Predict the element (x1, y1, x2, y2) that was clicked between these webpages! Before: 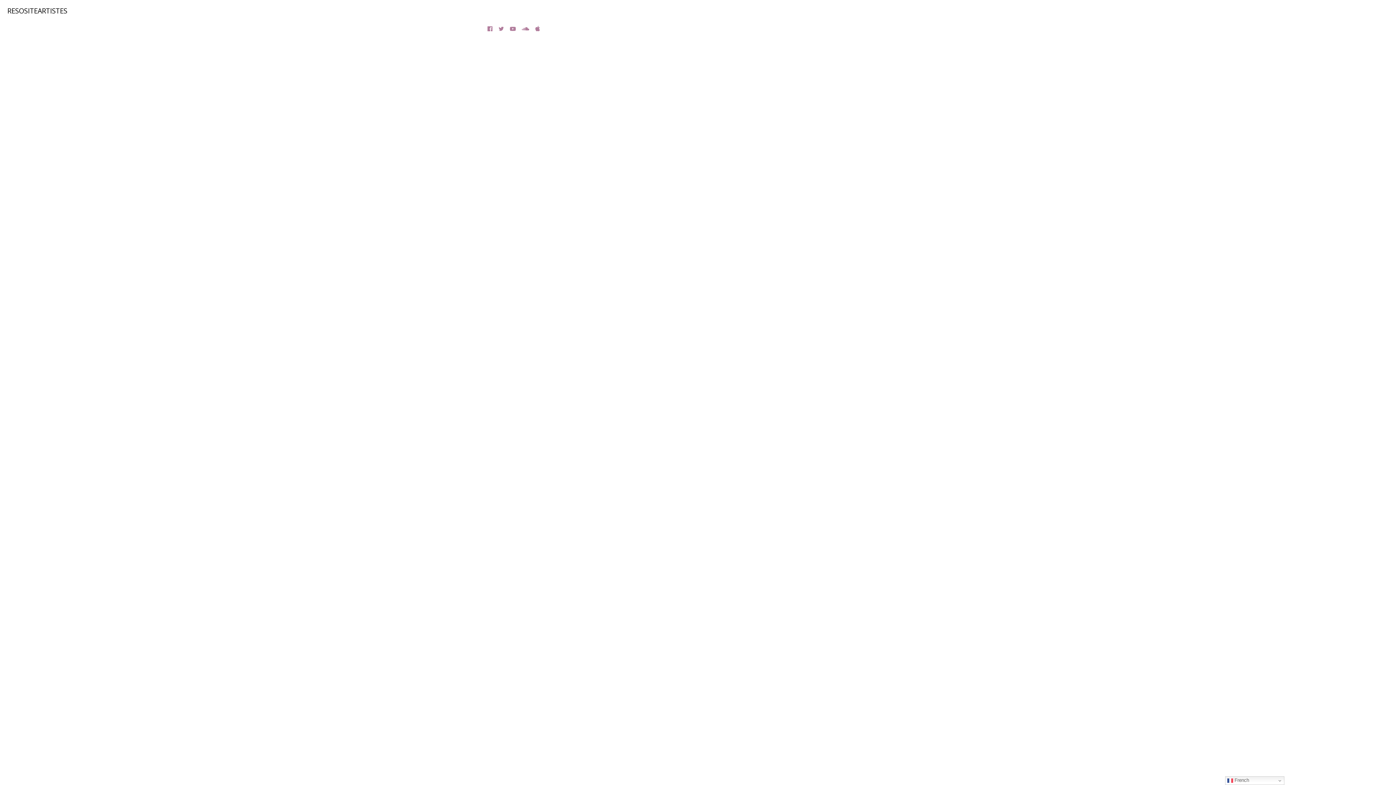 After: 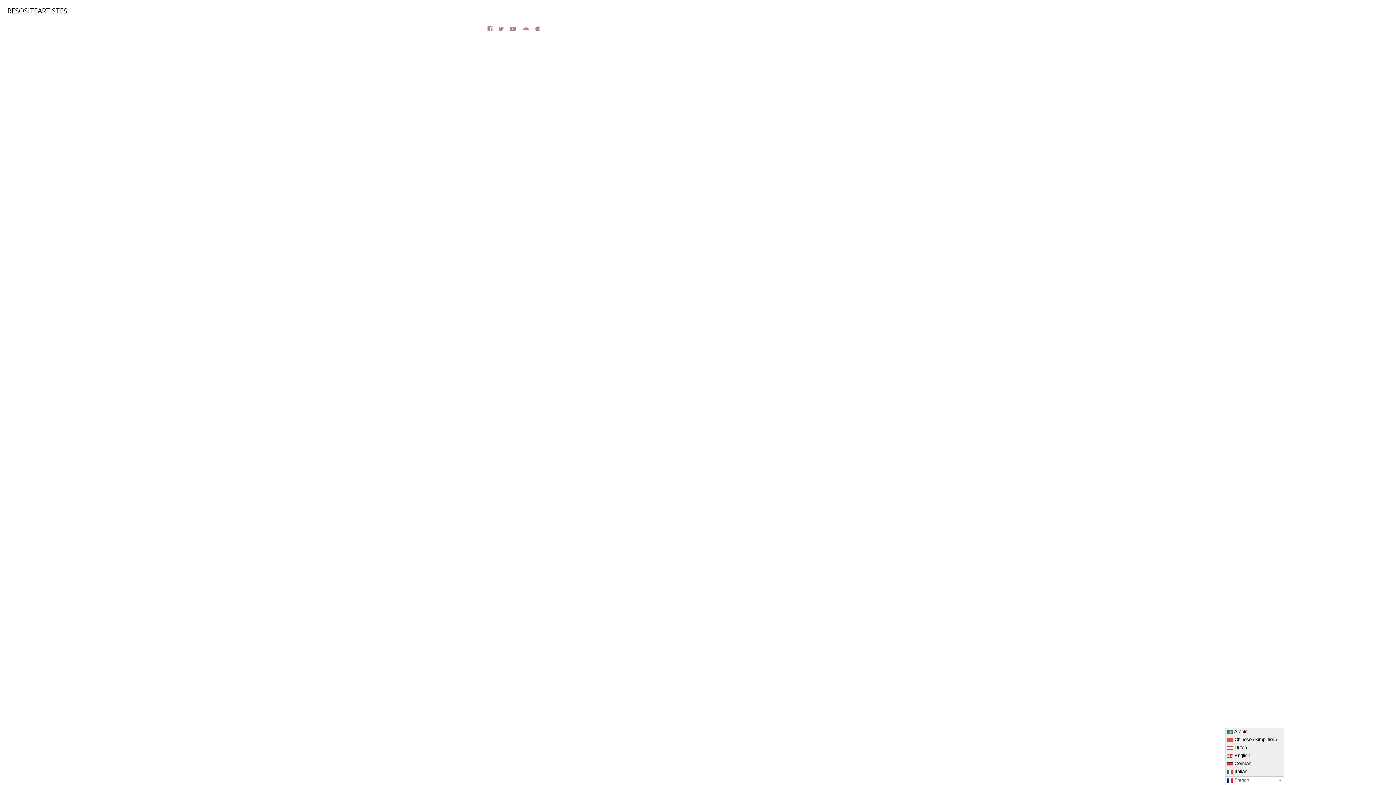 Action: label:  French bbox: (1225, 776, 1284, 785)